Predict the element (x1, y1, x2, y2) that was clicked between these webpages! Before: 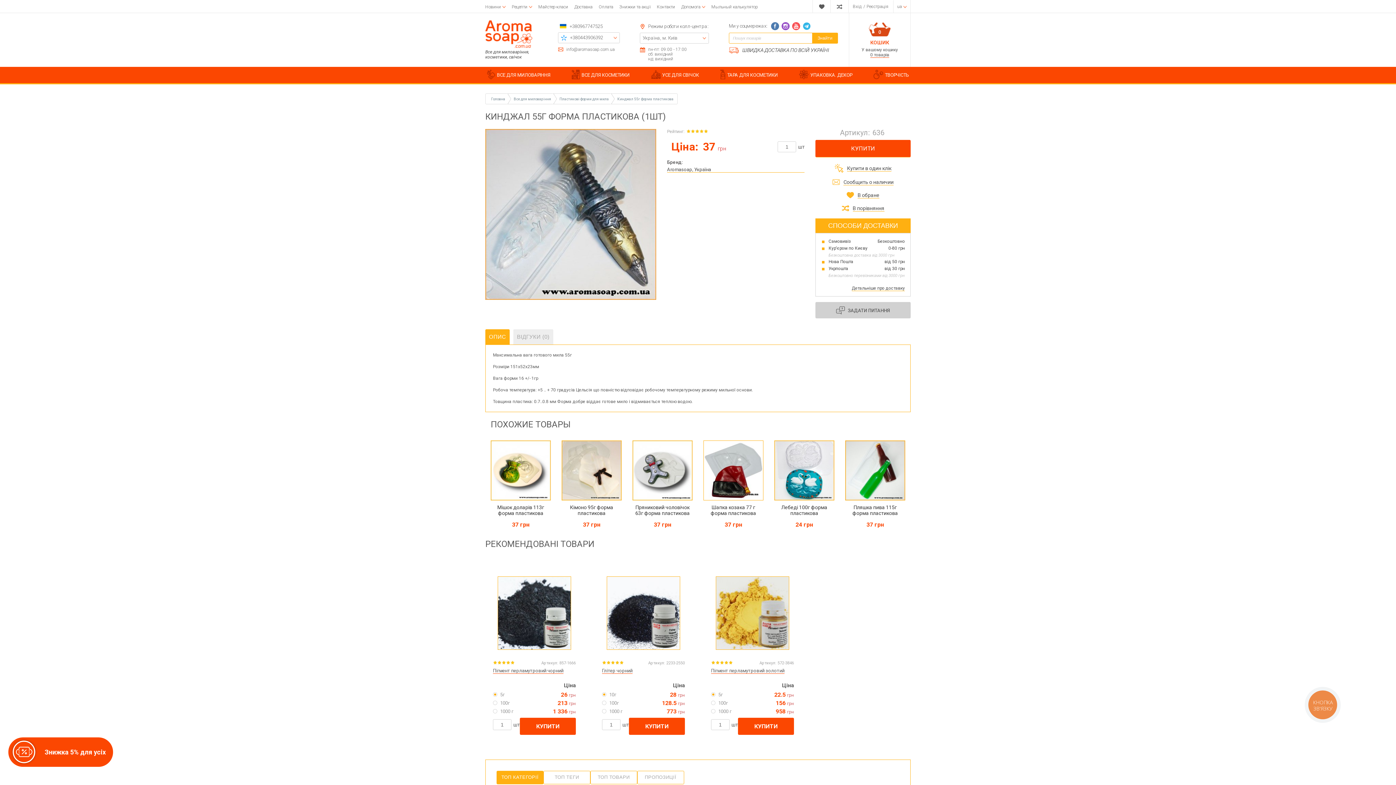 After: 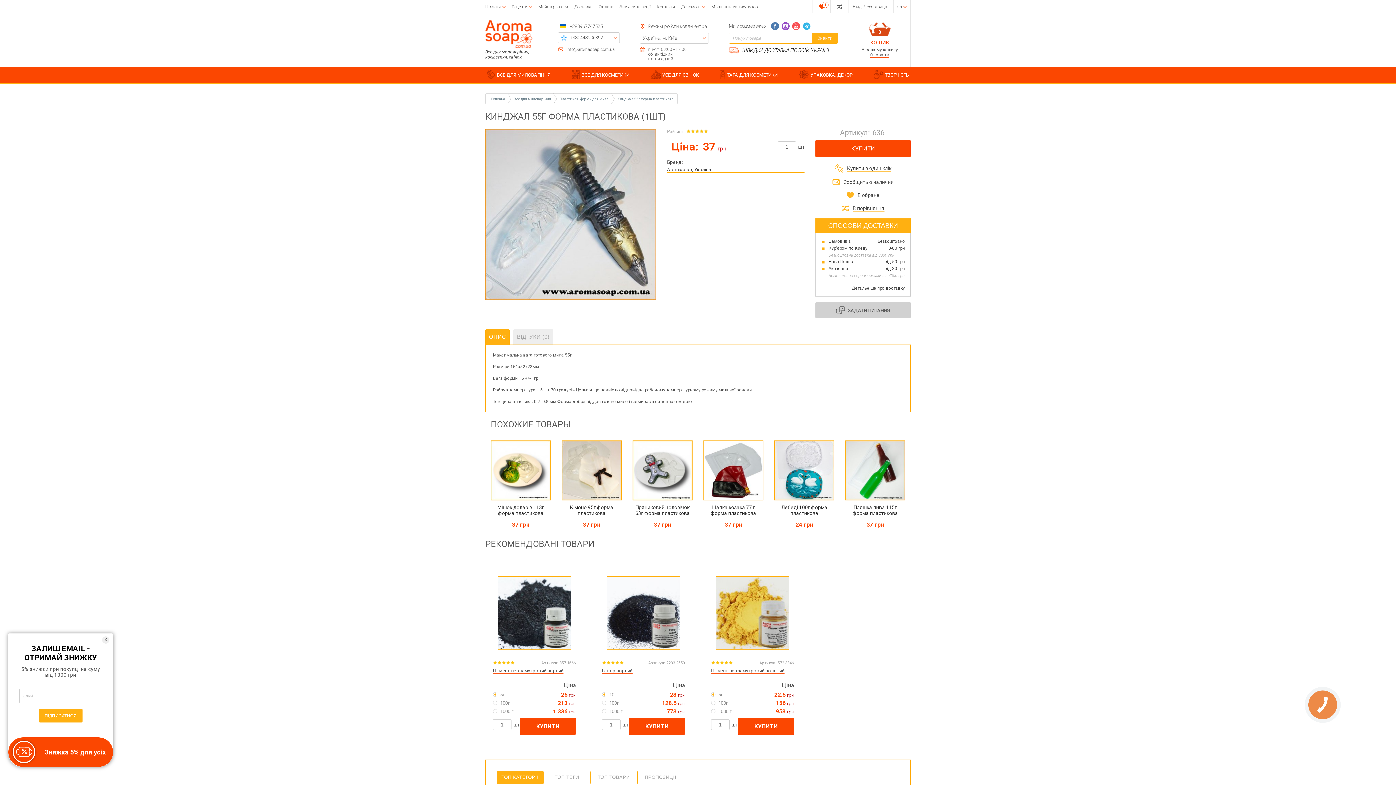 Action: label: В обране bbox: (815, 188, 910, 201)